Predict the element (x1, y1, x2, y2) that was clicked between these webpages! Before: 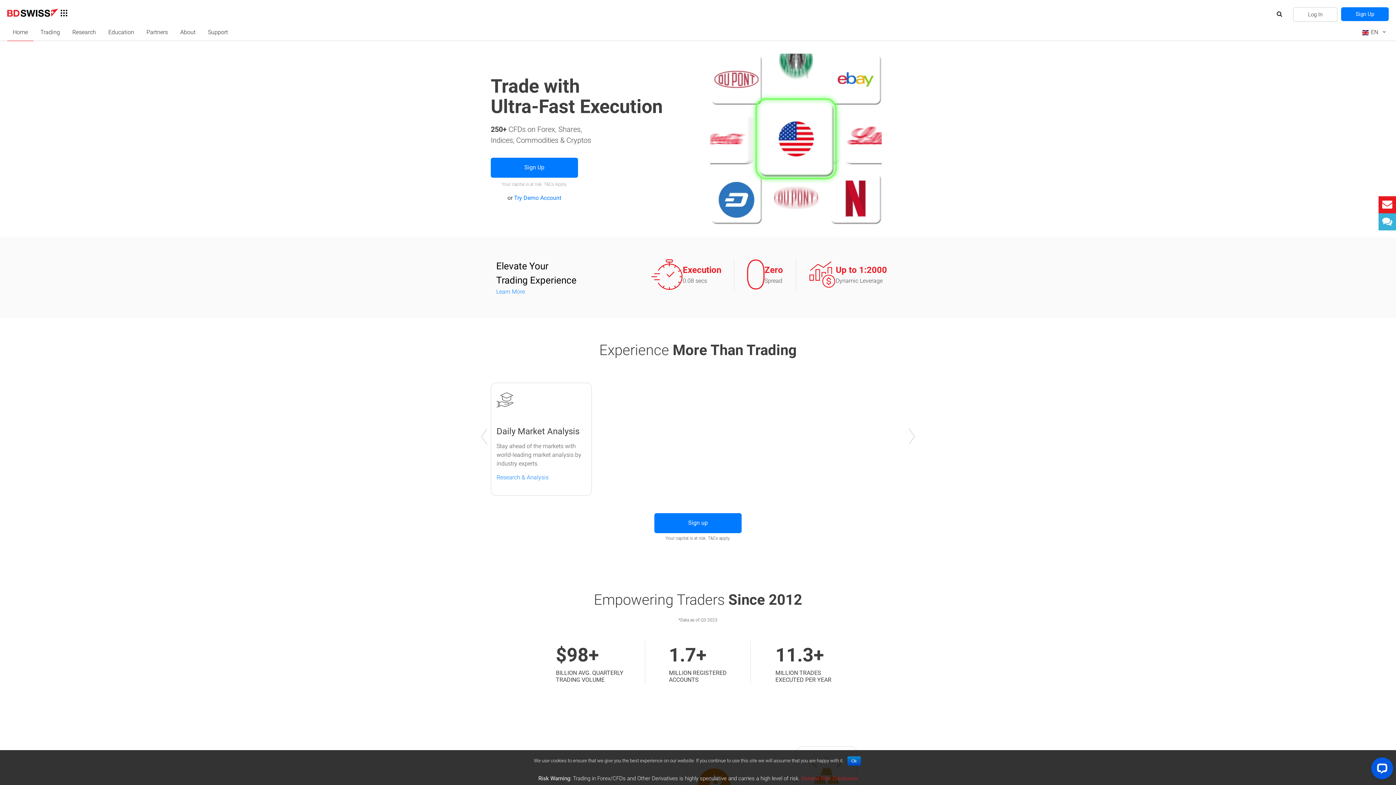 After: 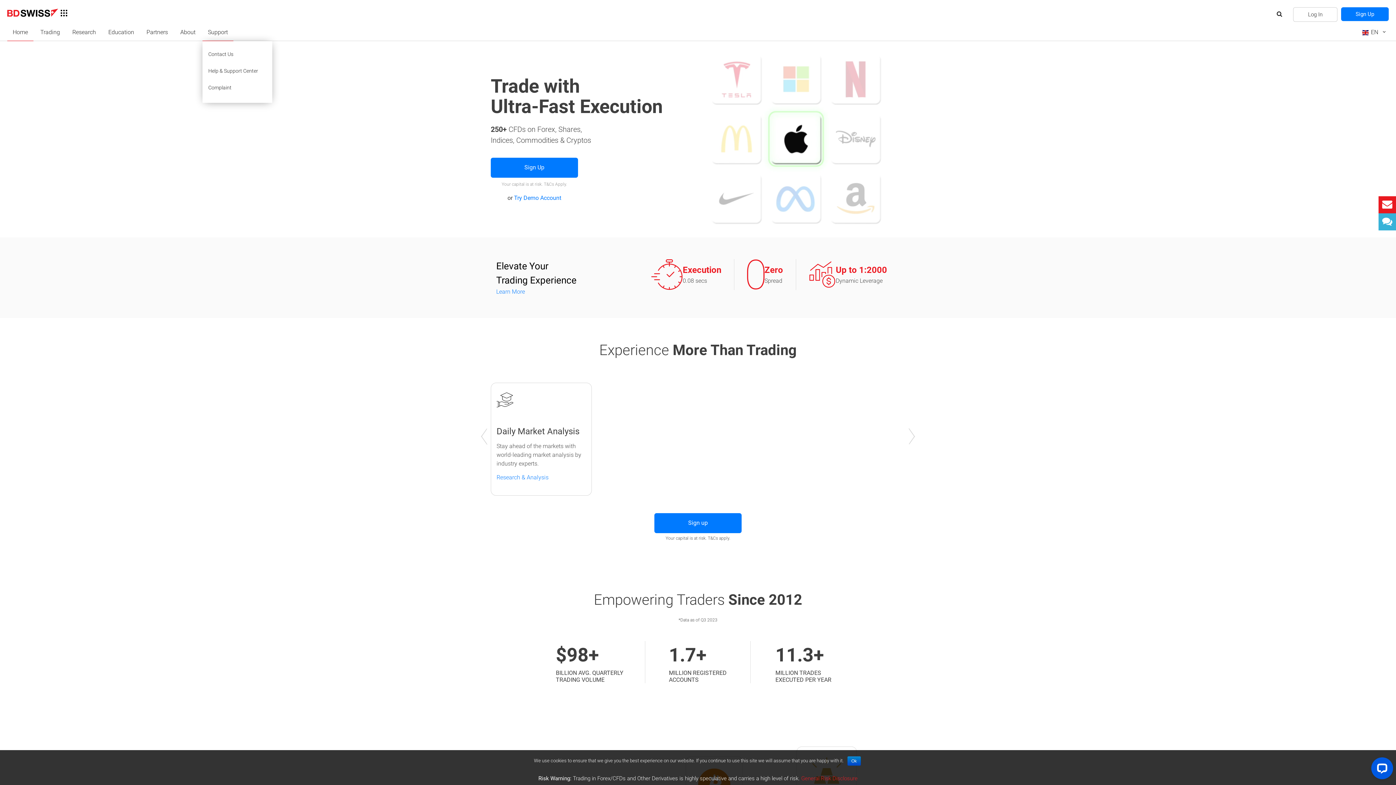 Action: label: Support bbox: (202, 28, 233, 36)